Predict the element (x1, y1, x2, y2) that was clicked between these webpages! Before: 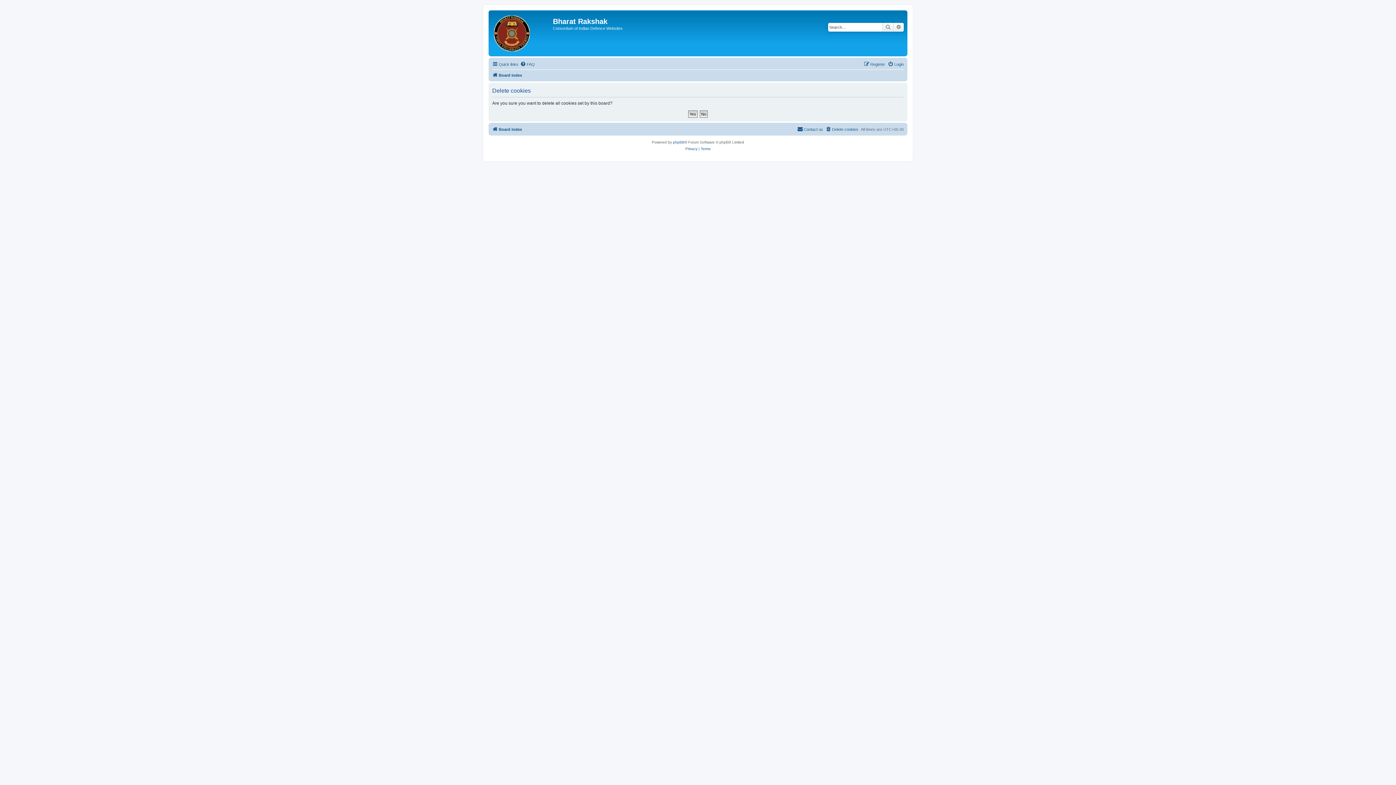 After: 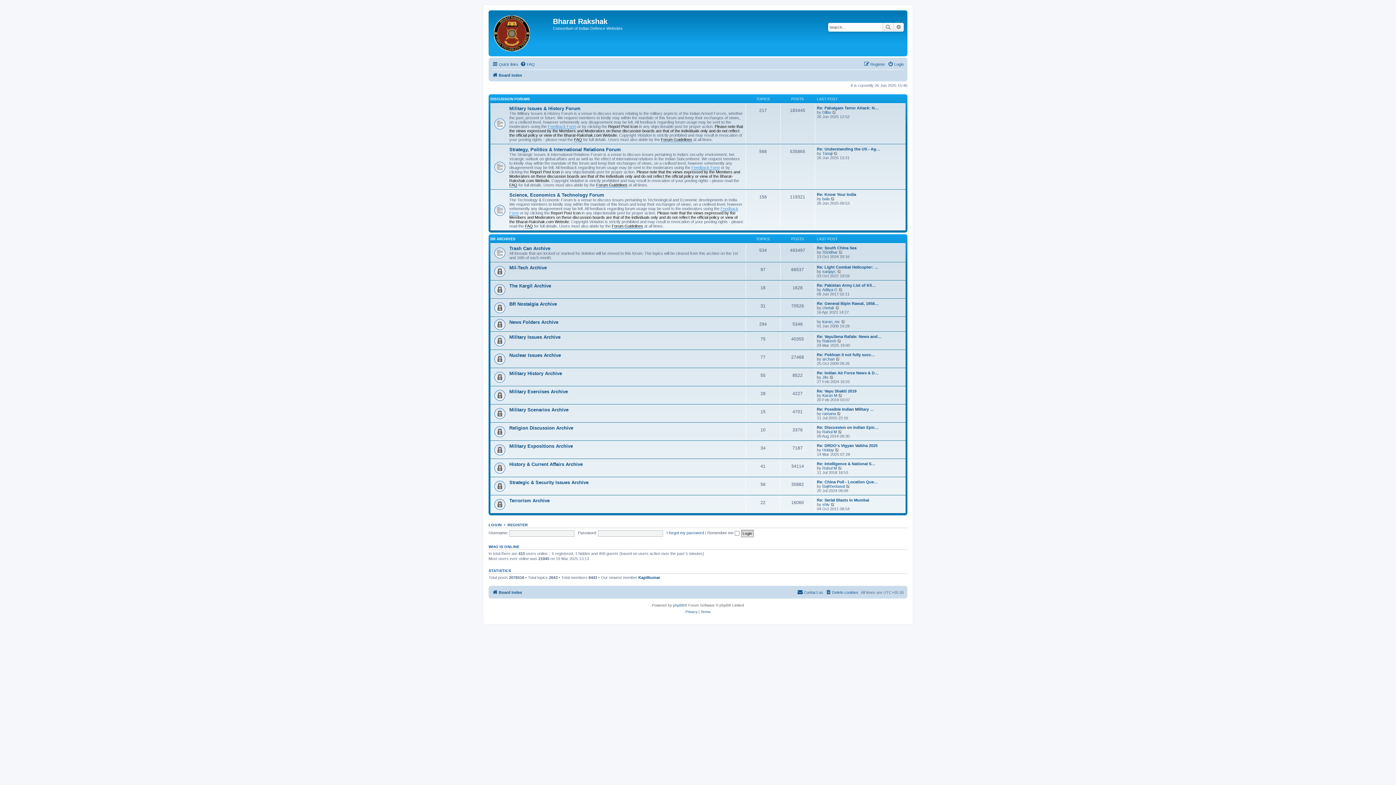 Action: bbox: (492, 70, 522, 79) label: Board index